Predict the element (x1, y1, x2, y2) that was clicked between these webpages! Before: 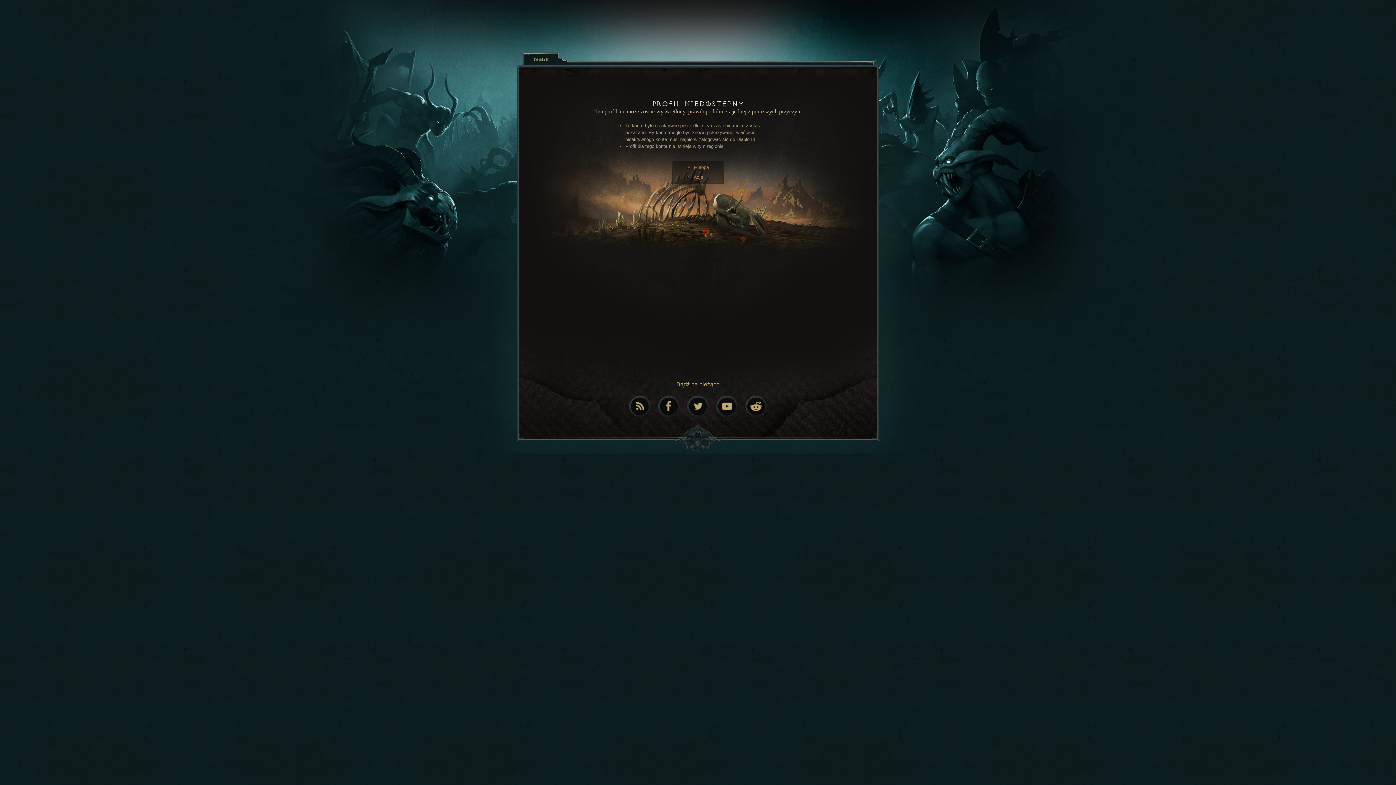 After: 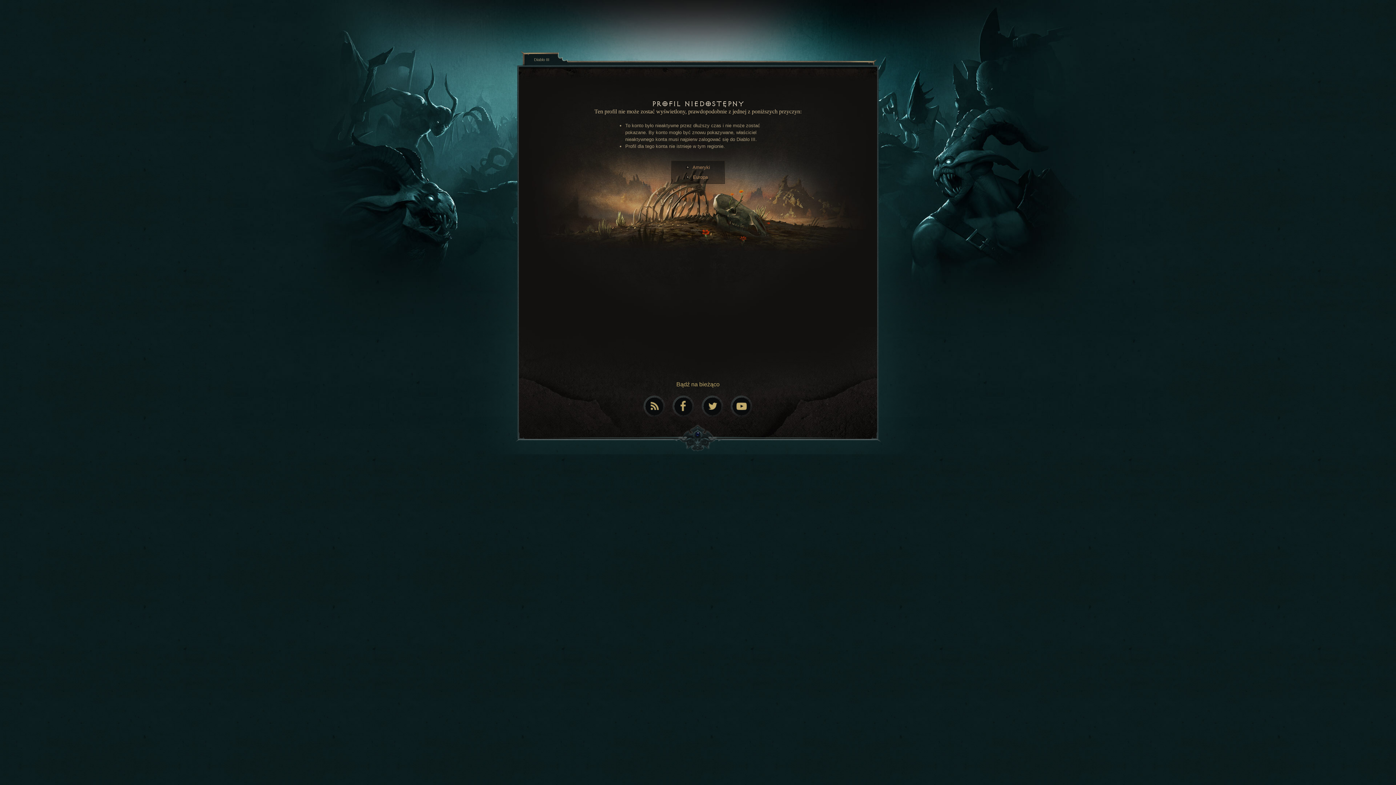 Action: label: Azja bbox: (693, 174, 703, 180)